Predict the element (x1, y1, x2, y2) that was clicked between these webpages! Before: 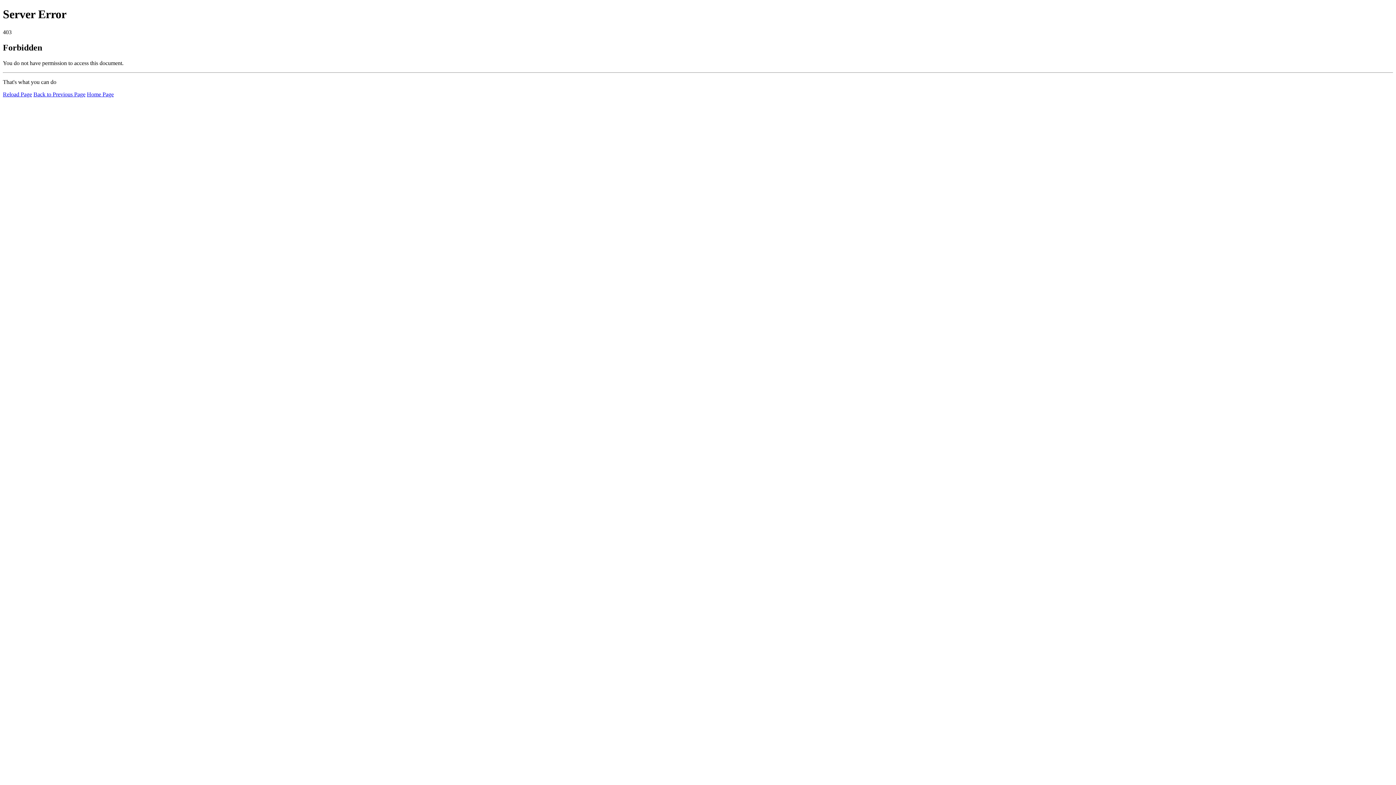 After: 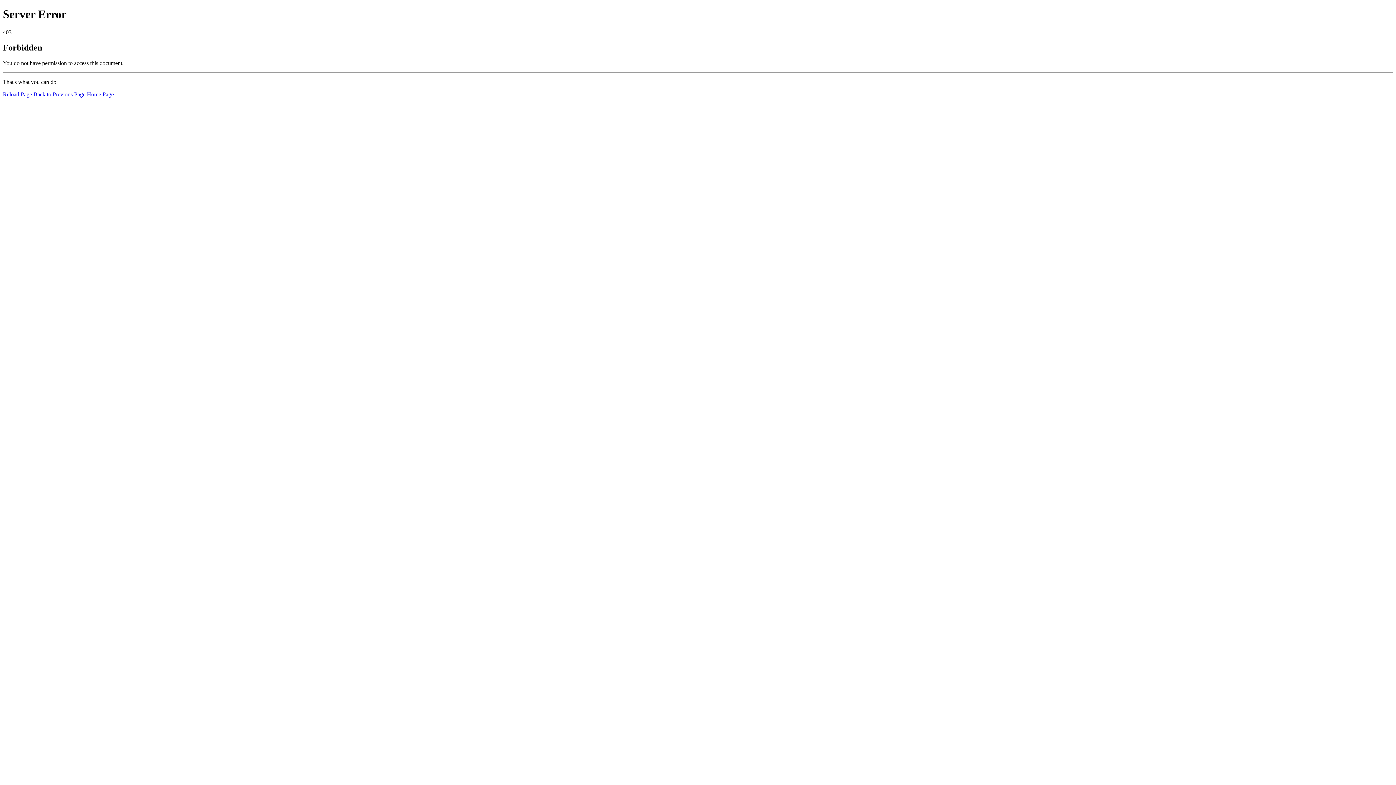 Action: label: Reload Page bbox: (2, 91, 32, 97)